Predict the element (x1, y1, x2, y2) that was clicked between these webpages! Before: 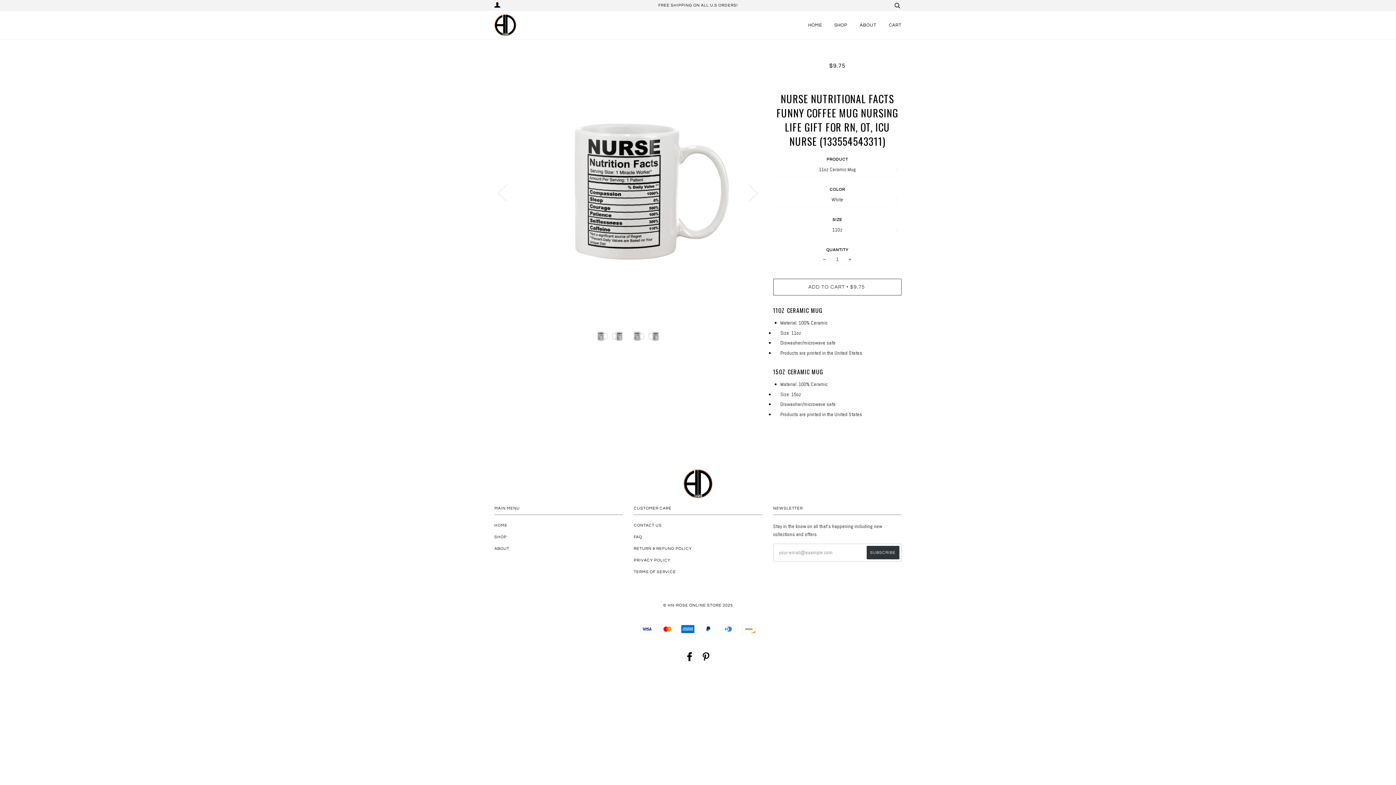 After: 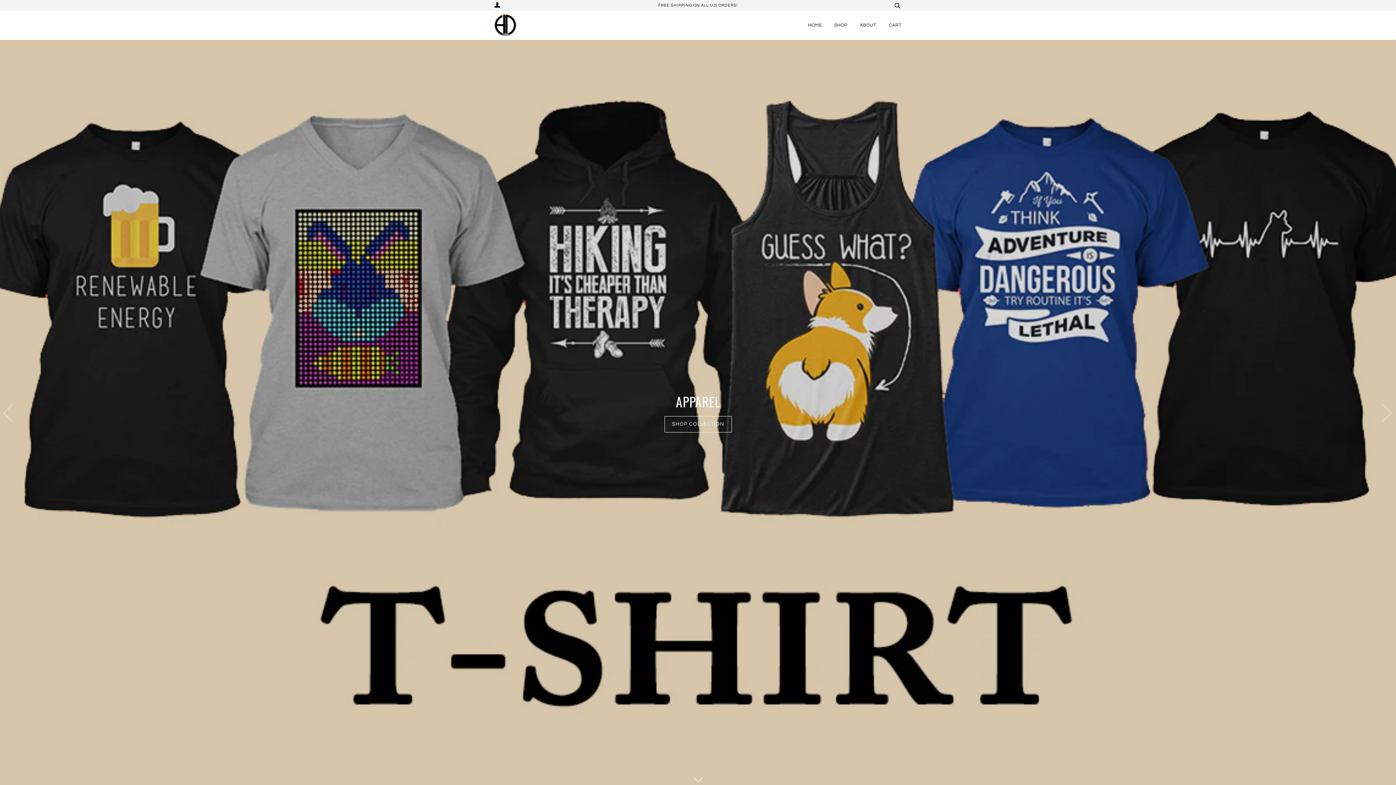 Action: bbox: (494, 523, 507, 527) label: HOME